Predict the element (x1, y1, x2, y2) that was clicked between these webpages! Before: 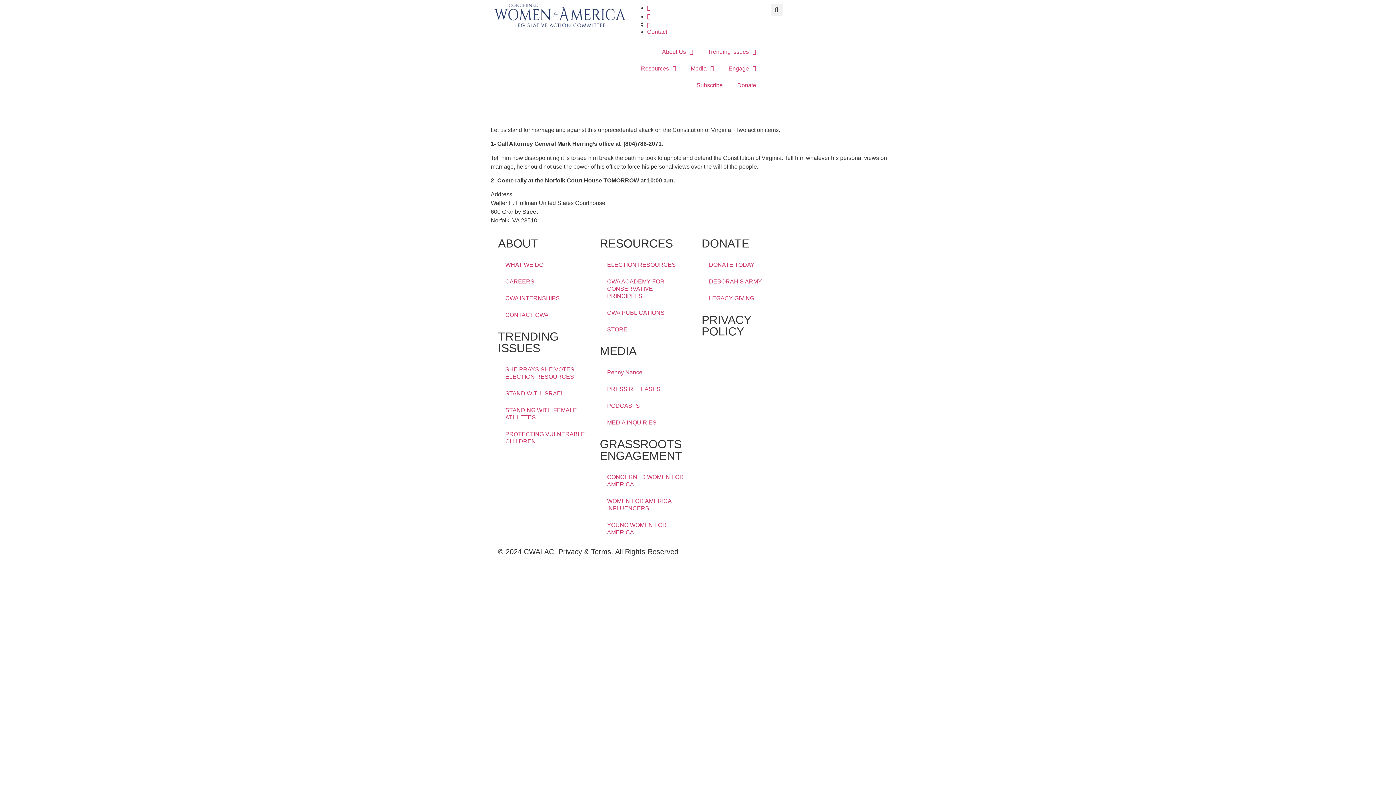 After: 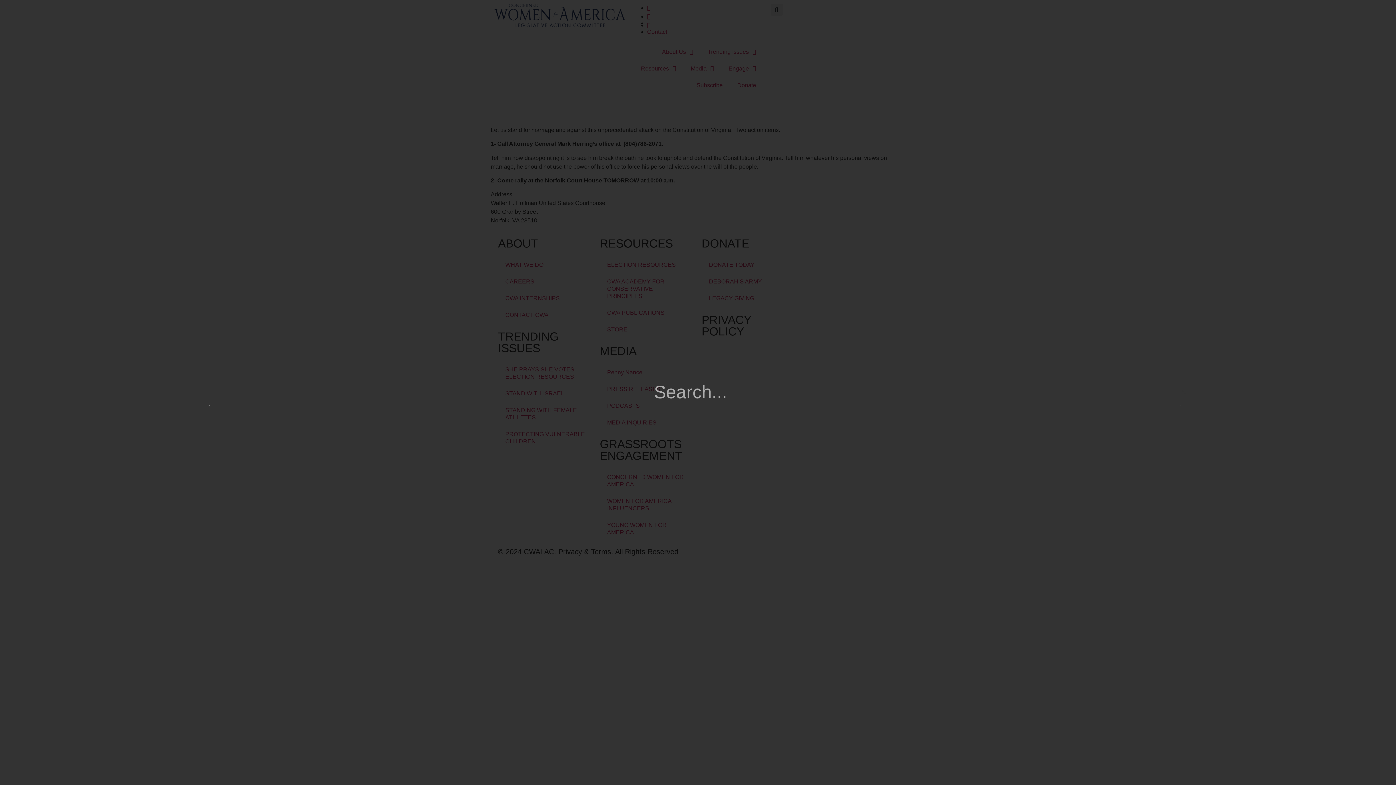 Action: bbox: (770, 3, 782, 15) label: Search